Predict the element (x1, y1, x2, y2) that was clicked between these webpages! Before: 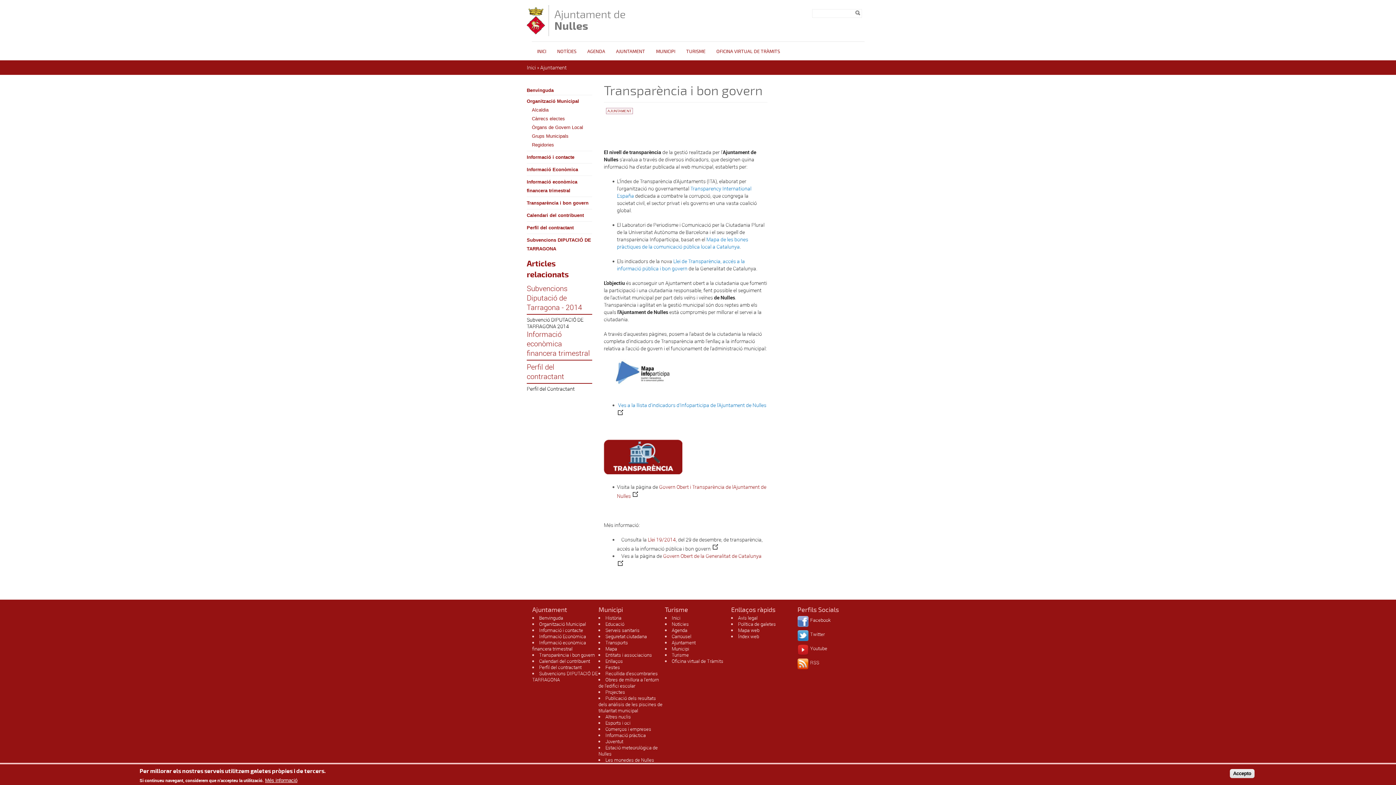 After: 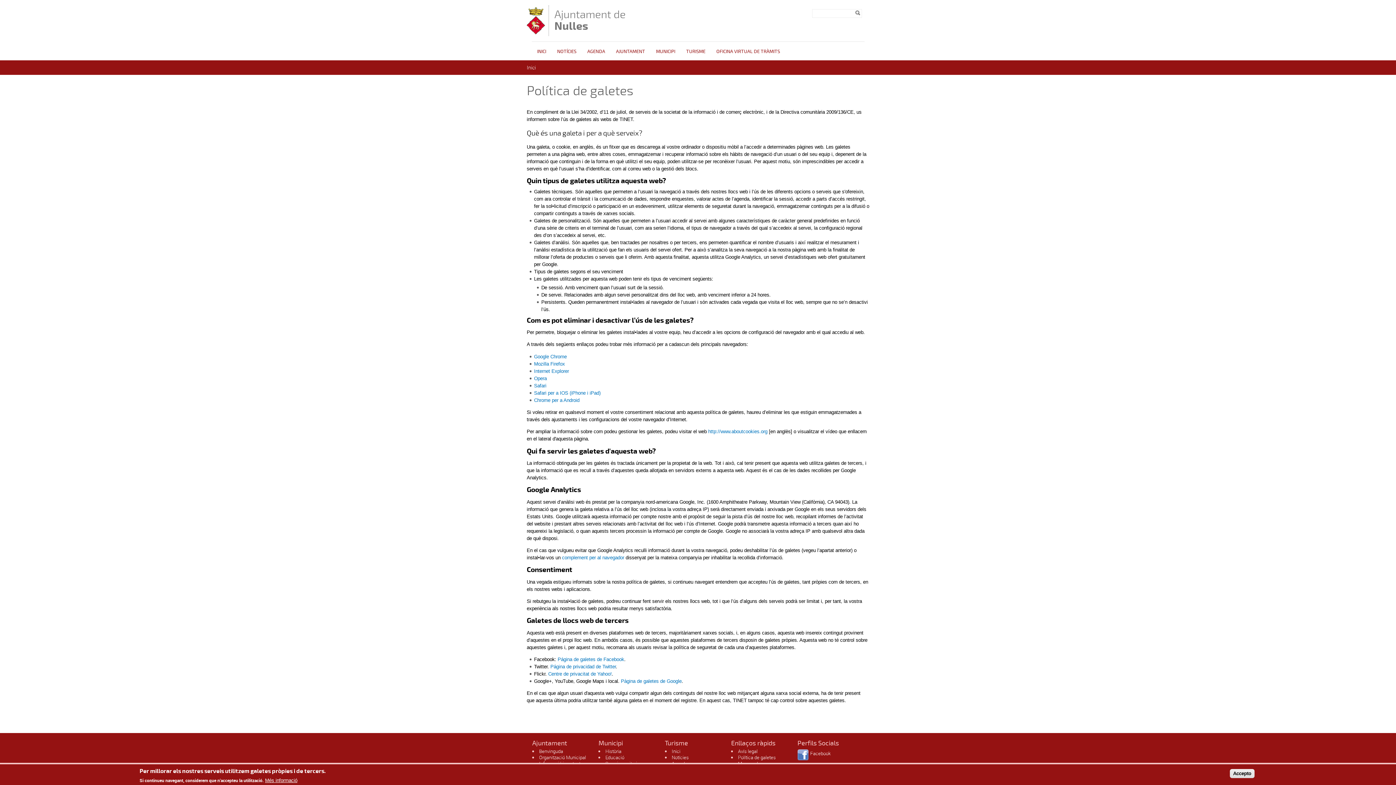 Action: label: Més informació bbox: (265, 778, 297, 783)